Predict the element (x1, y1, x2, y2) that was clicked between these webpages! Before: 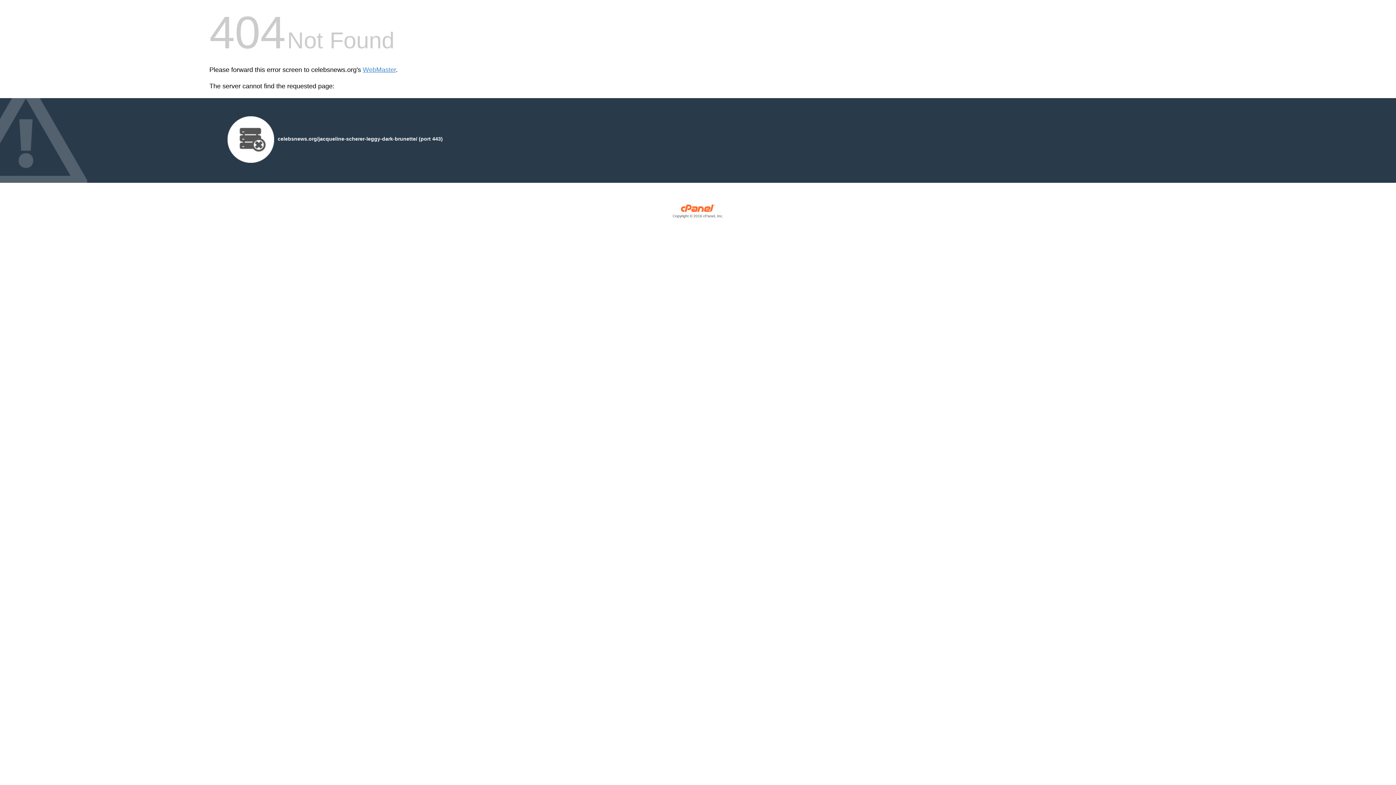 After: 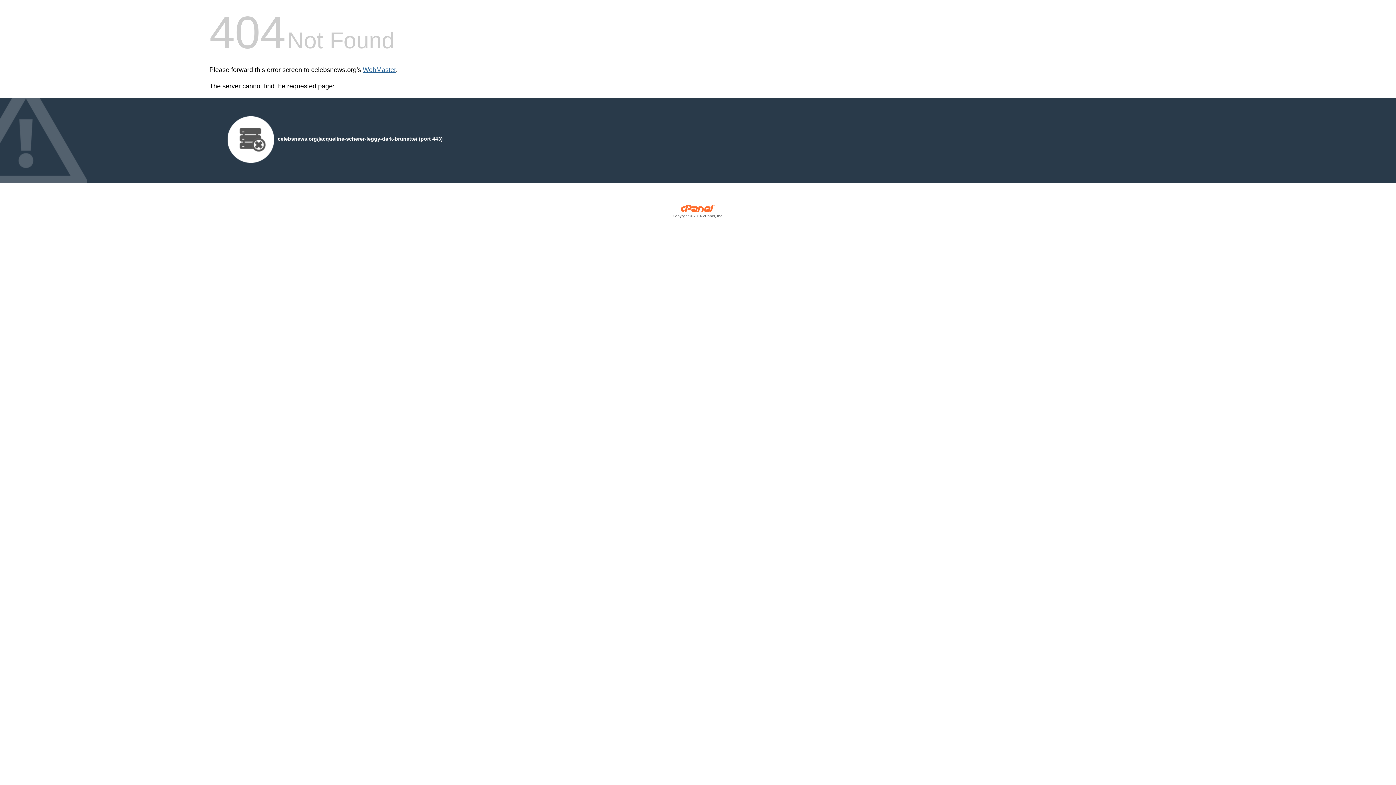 Action: bbox: (362, 66, 396, 73) label: WebMaster